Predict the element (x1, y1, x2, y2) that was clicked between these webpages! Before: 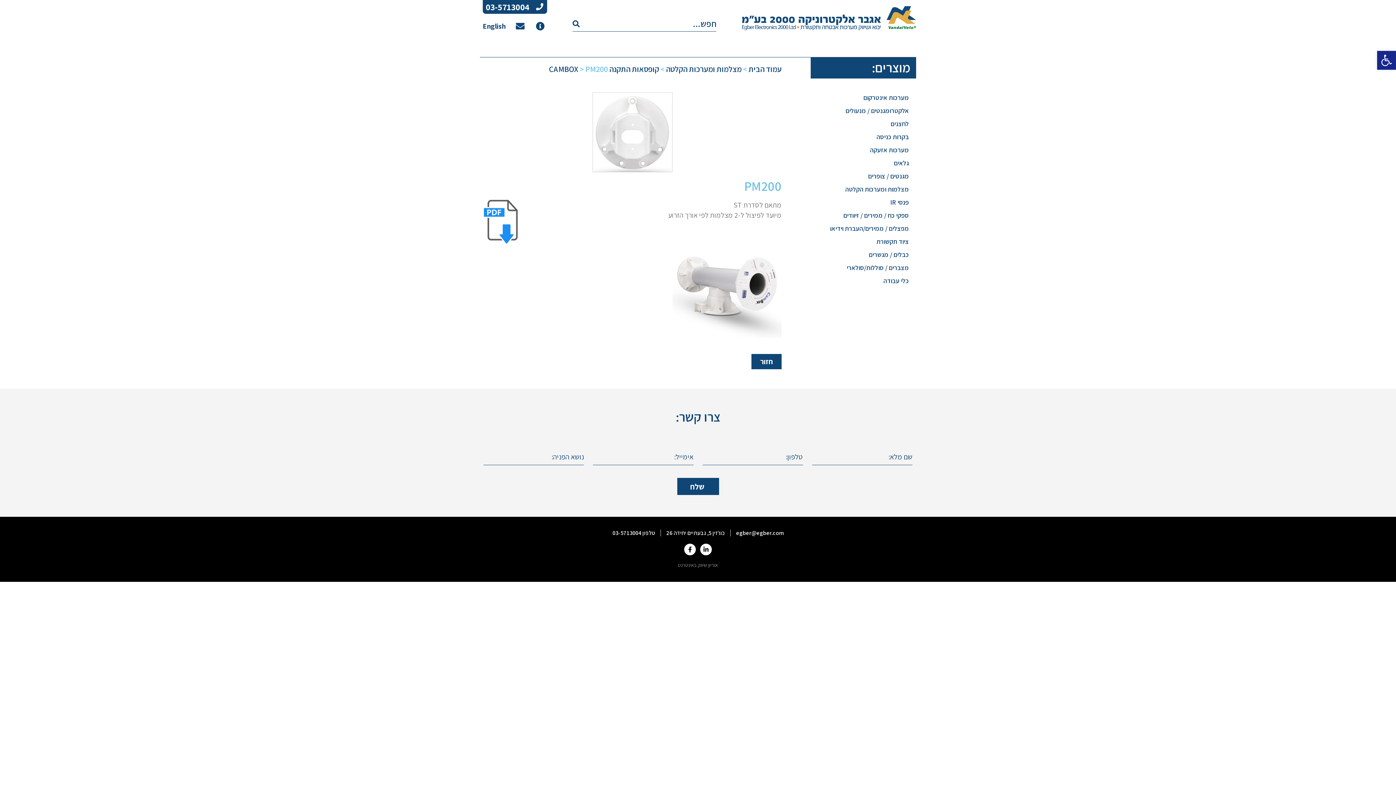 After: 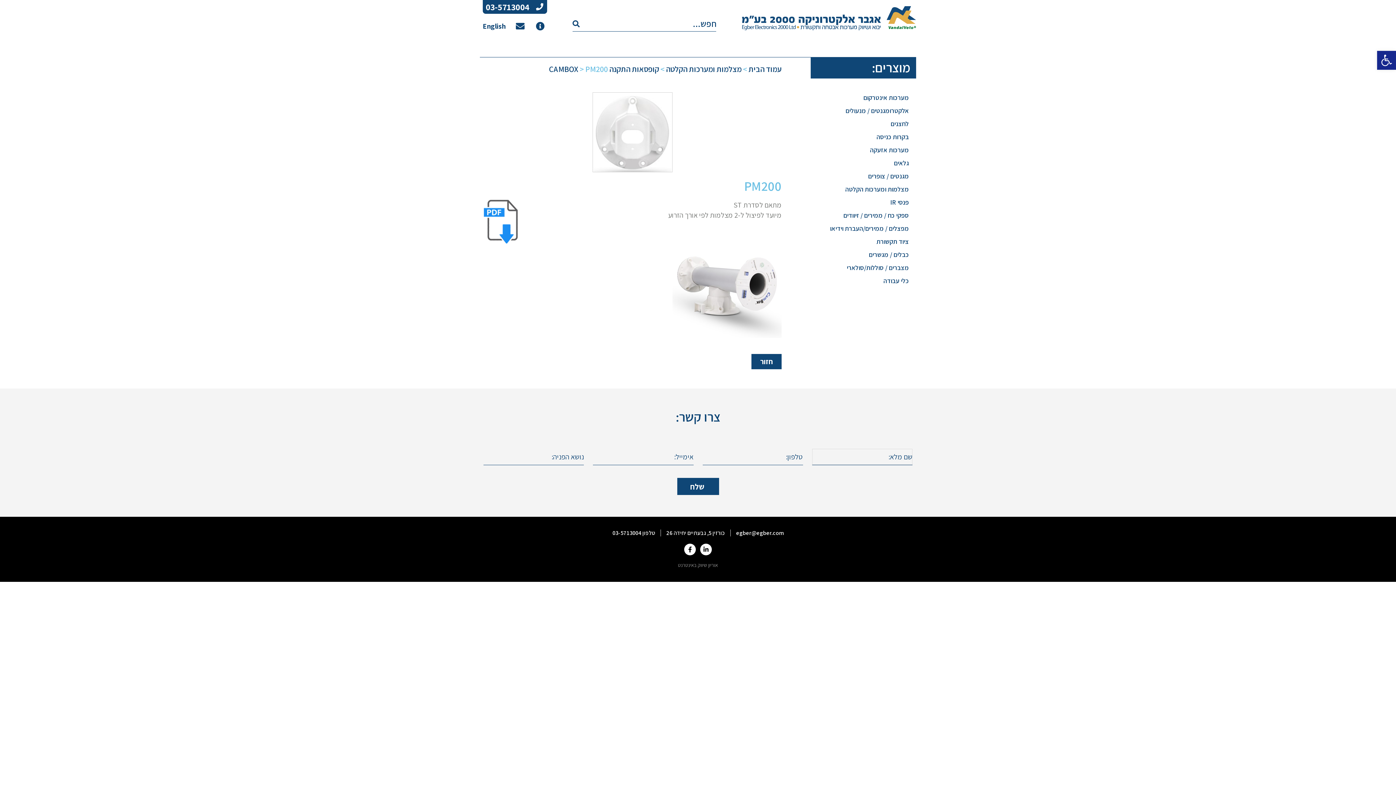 Action: label: שלח bbox: (677, 478, 719, 495)